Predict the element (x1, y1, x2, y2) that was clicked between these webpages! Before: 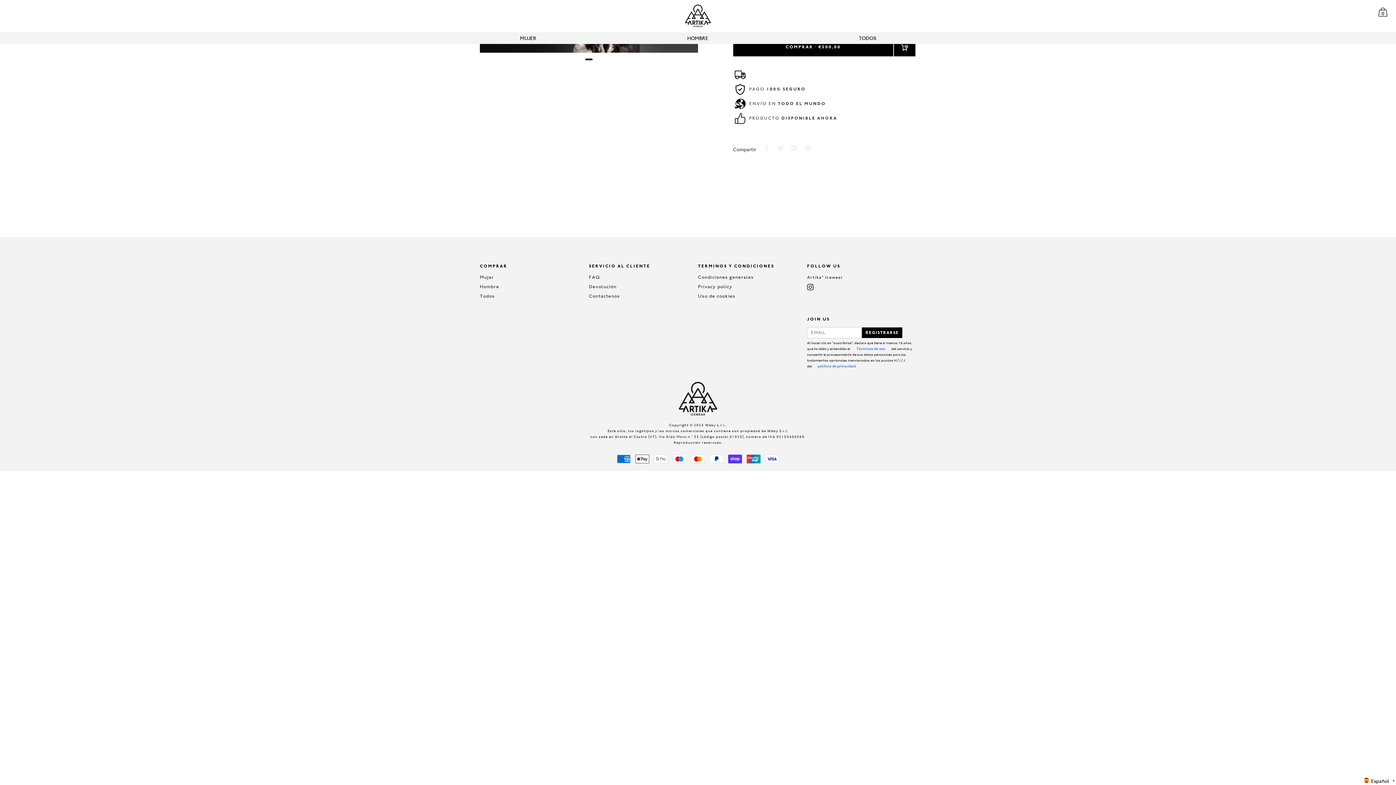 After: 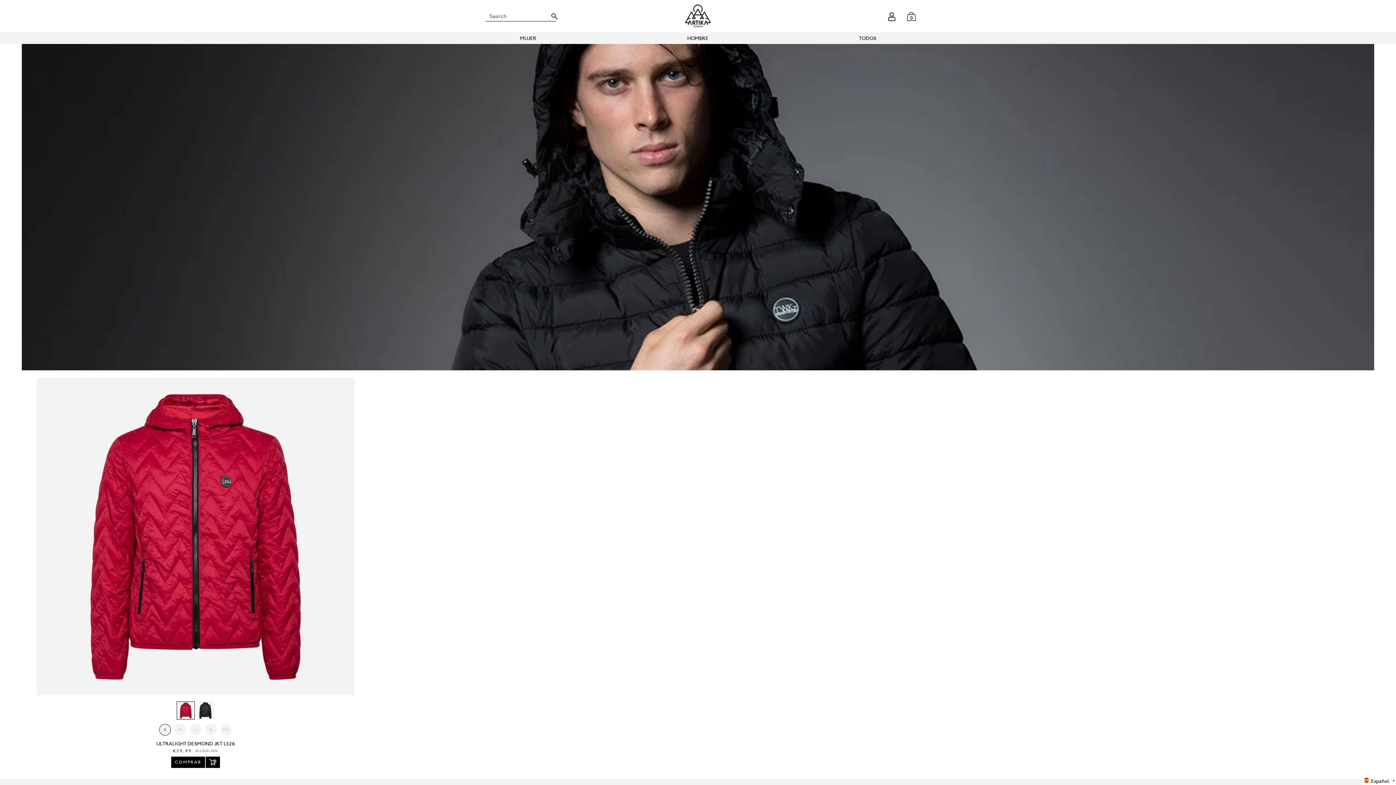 Action: label: HOMBRE bbox: (807, 13, 832, 19)